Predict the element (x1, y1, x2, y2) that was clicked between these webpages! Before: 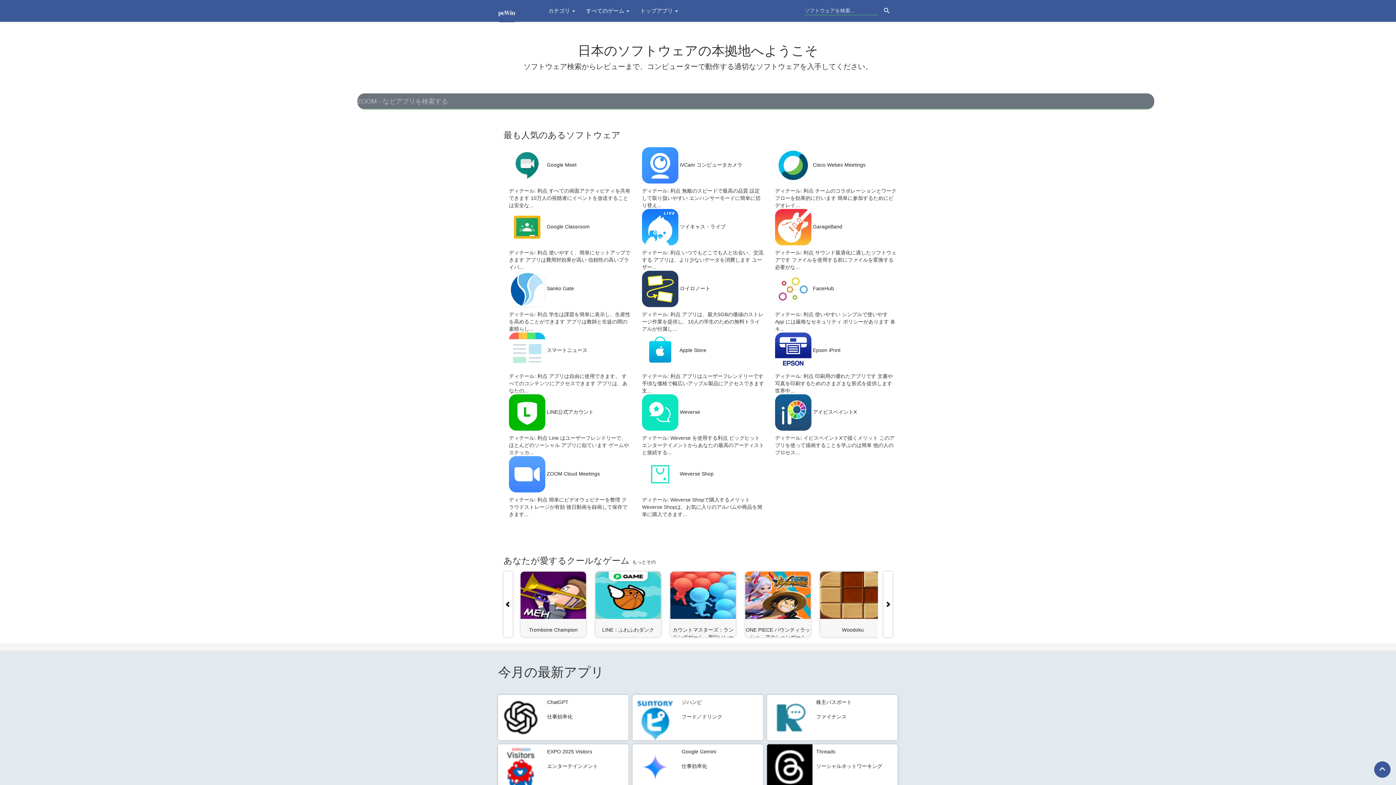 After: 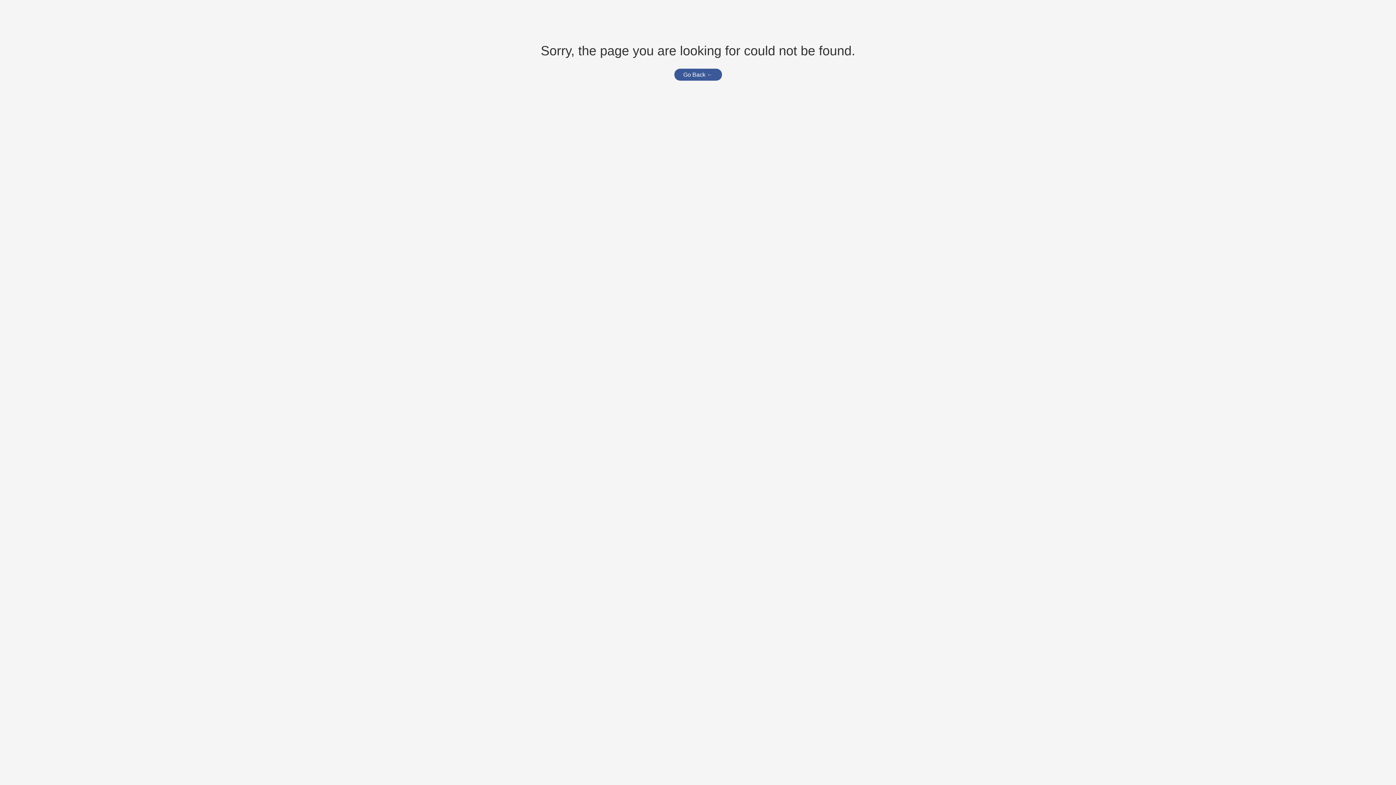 Action: label: 株主パスポート bbox: (816, 699, 852, 705)